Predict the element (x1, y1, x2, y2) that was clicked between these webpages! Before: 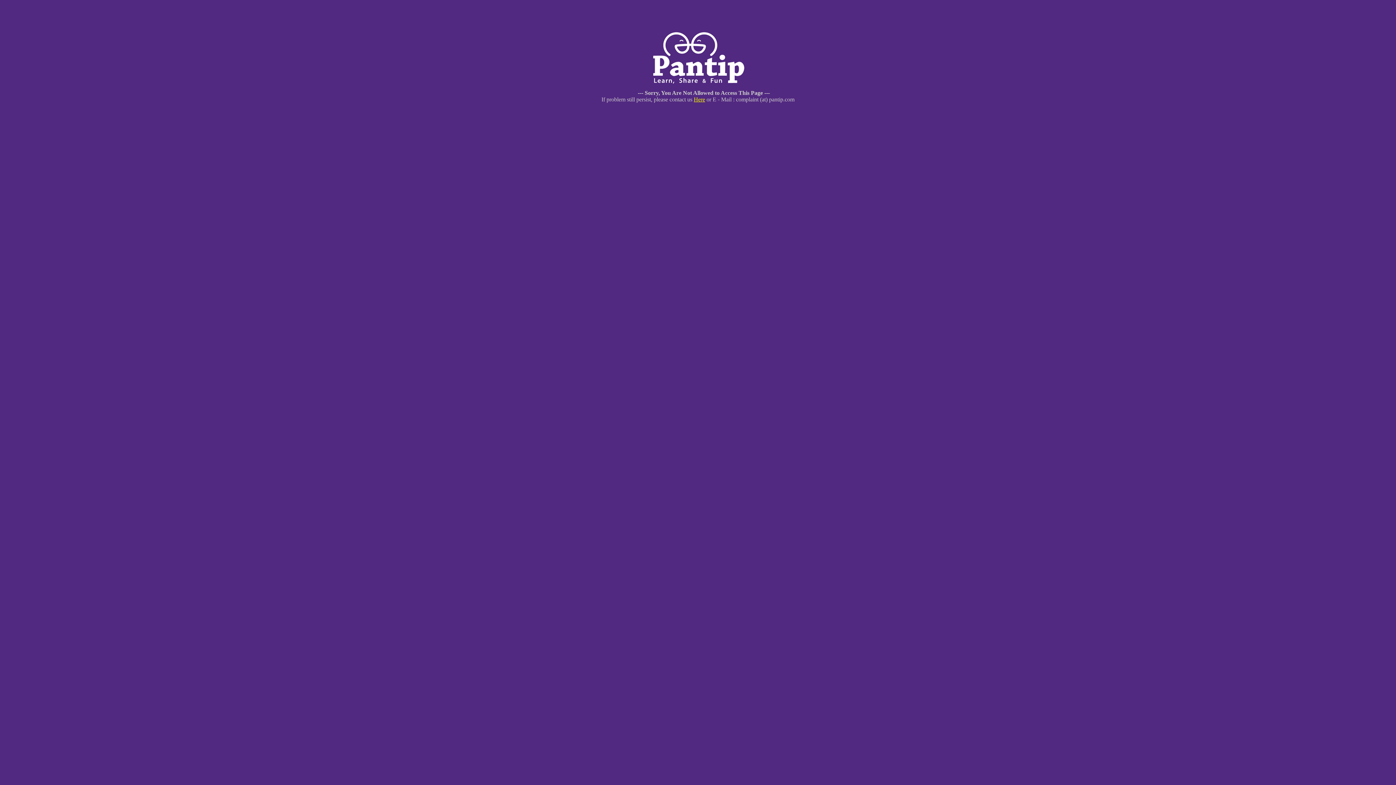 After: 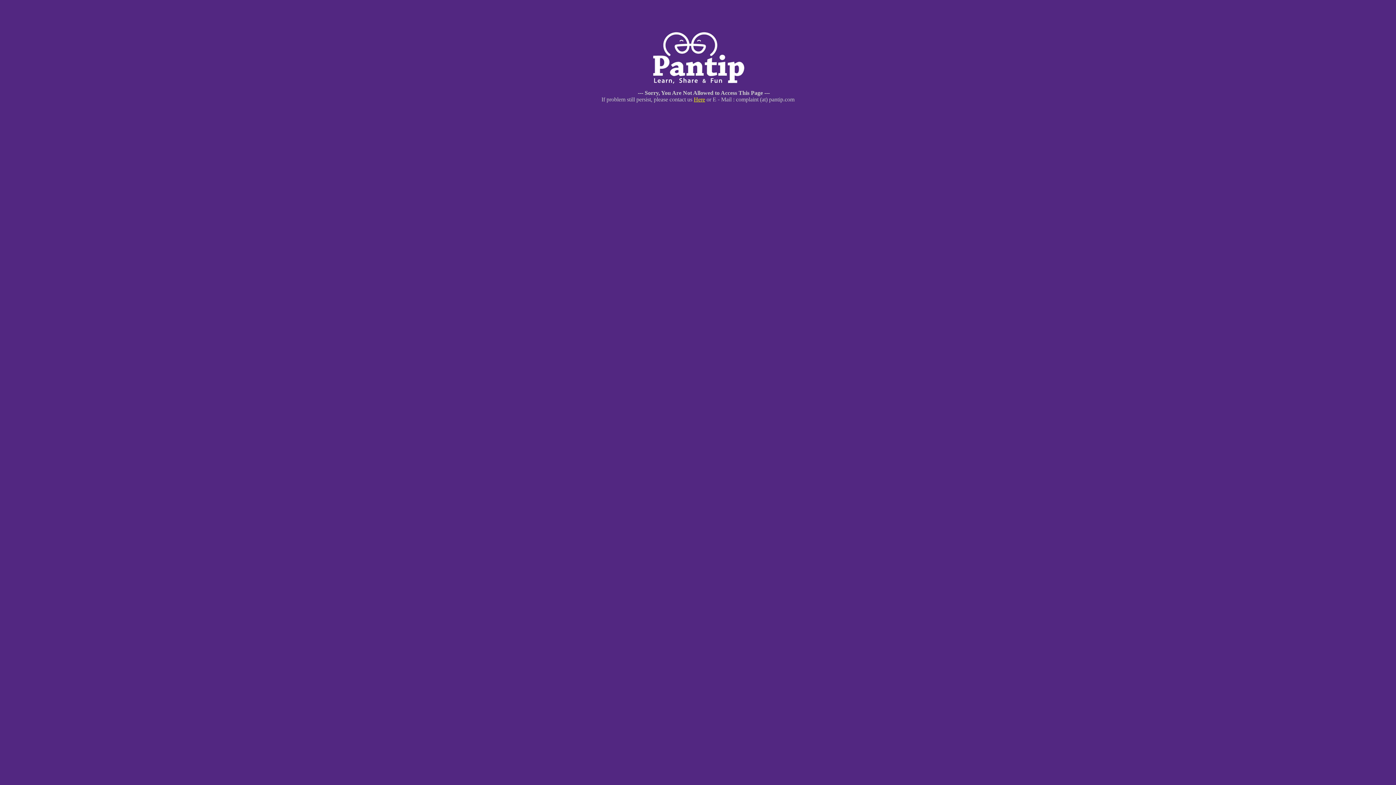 Action: bbox: (694, 96, 705, 102) label: Here